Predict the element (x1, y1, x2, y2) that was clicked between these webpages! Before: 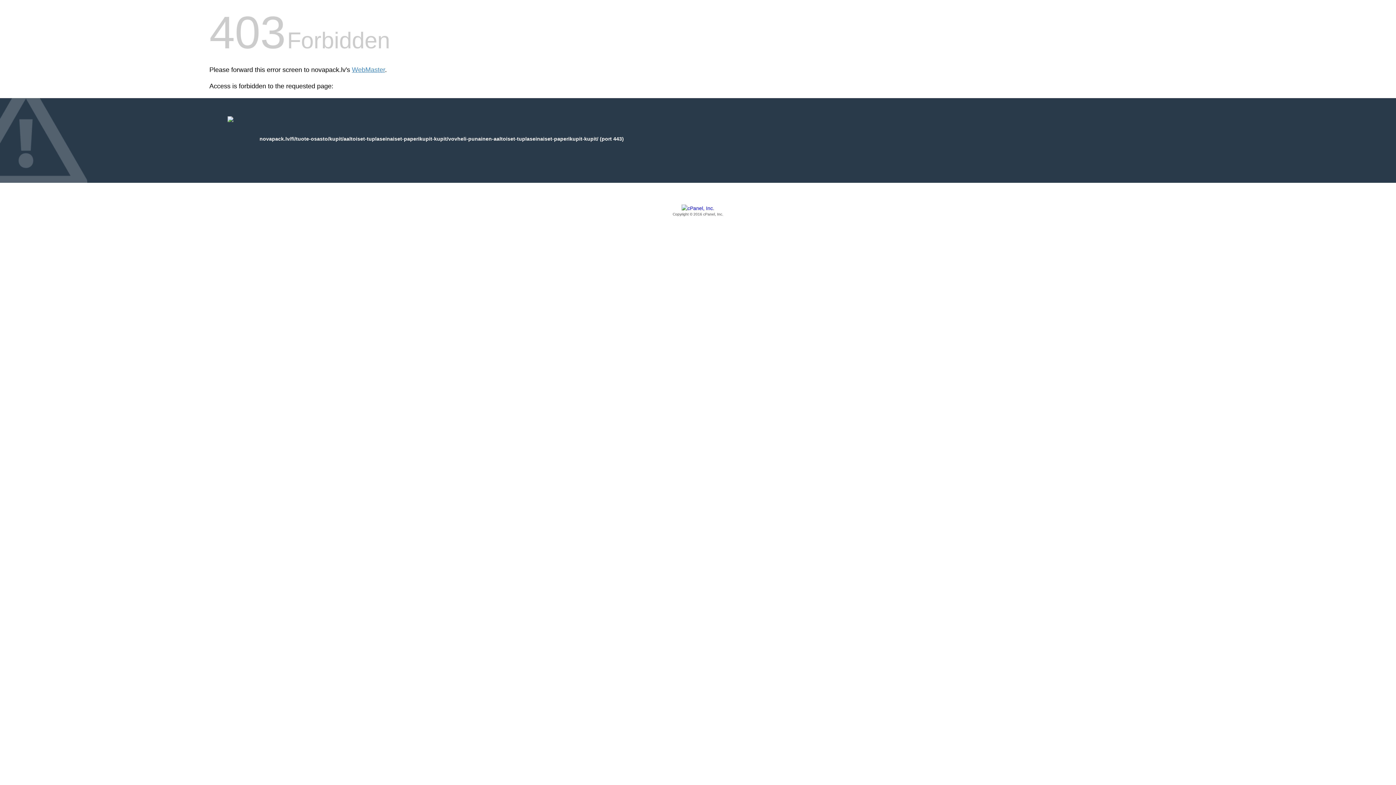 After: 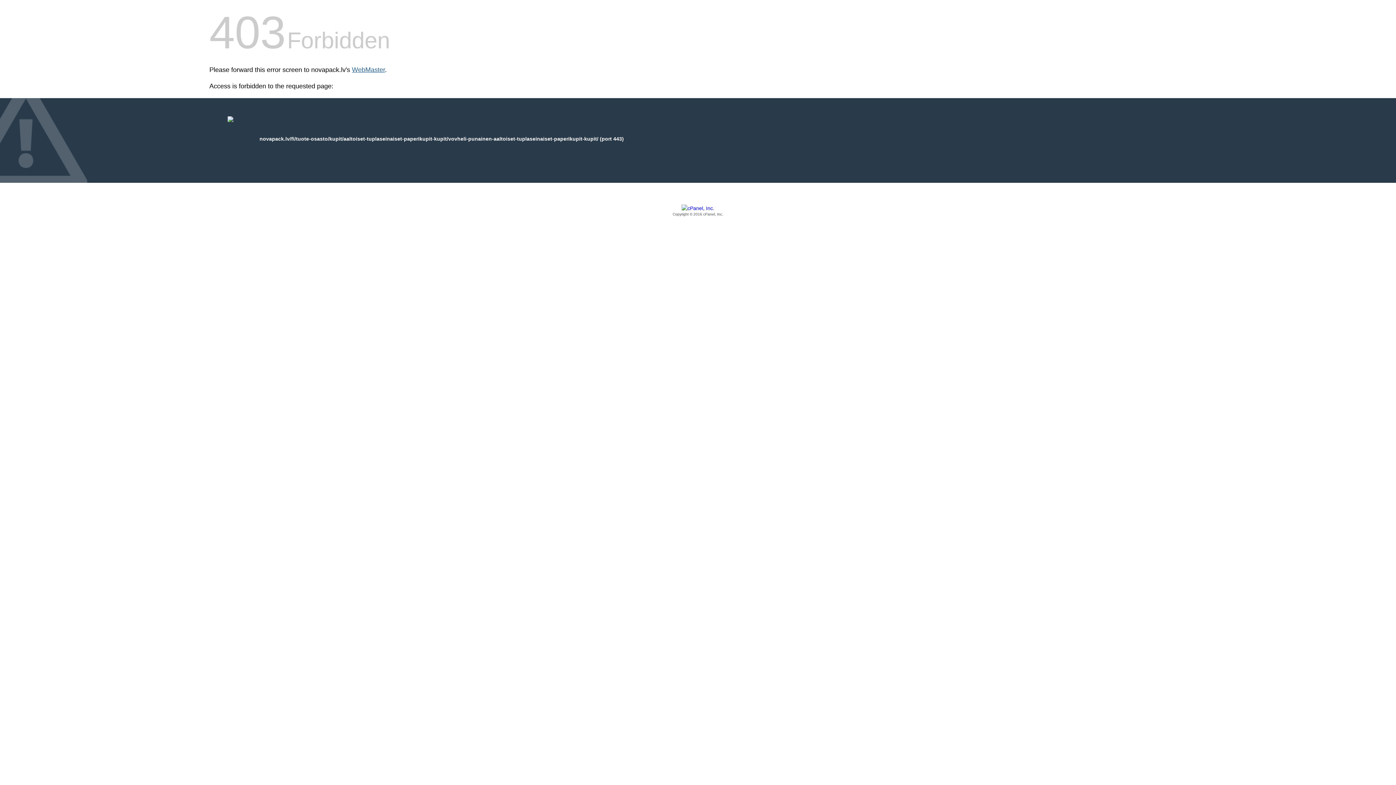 Action: label: WebMaster bbox: (352, 66, 385, 73)